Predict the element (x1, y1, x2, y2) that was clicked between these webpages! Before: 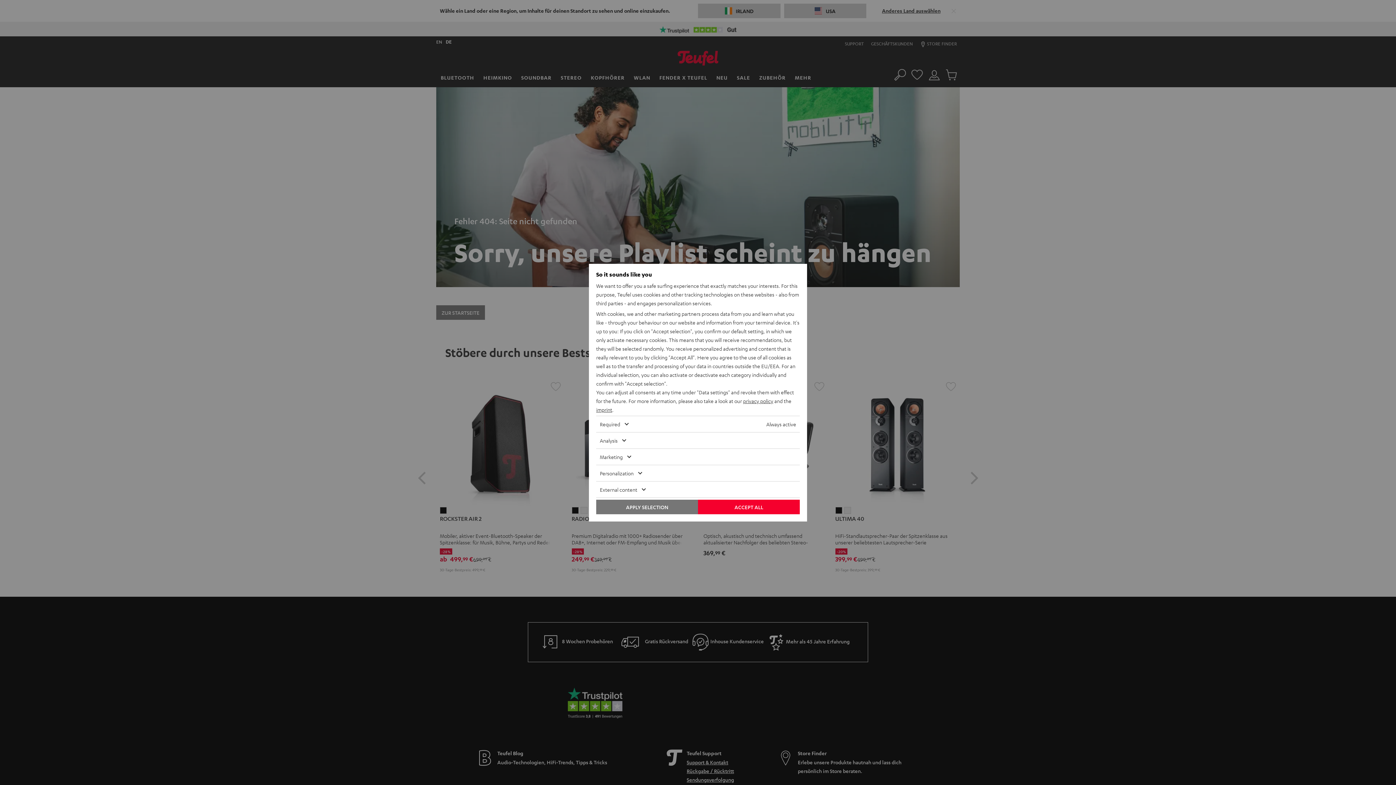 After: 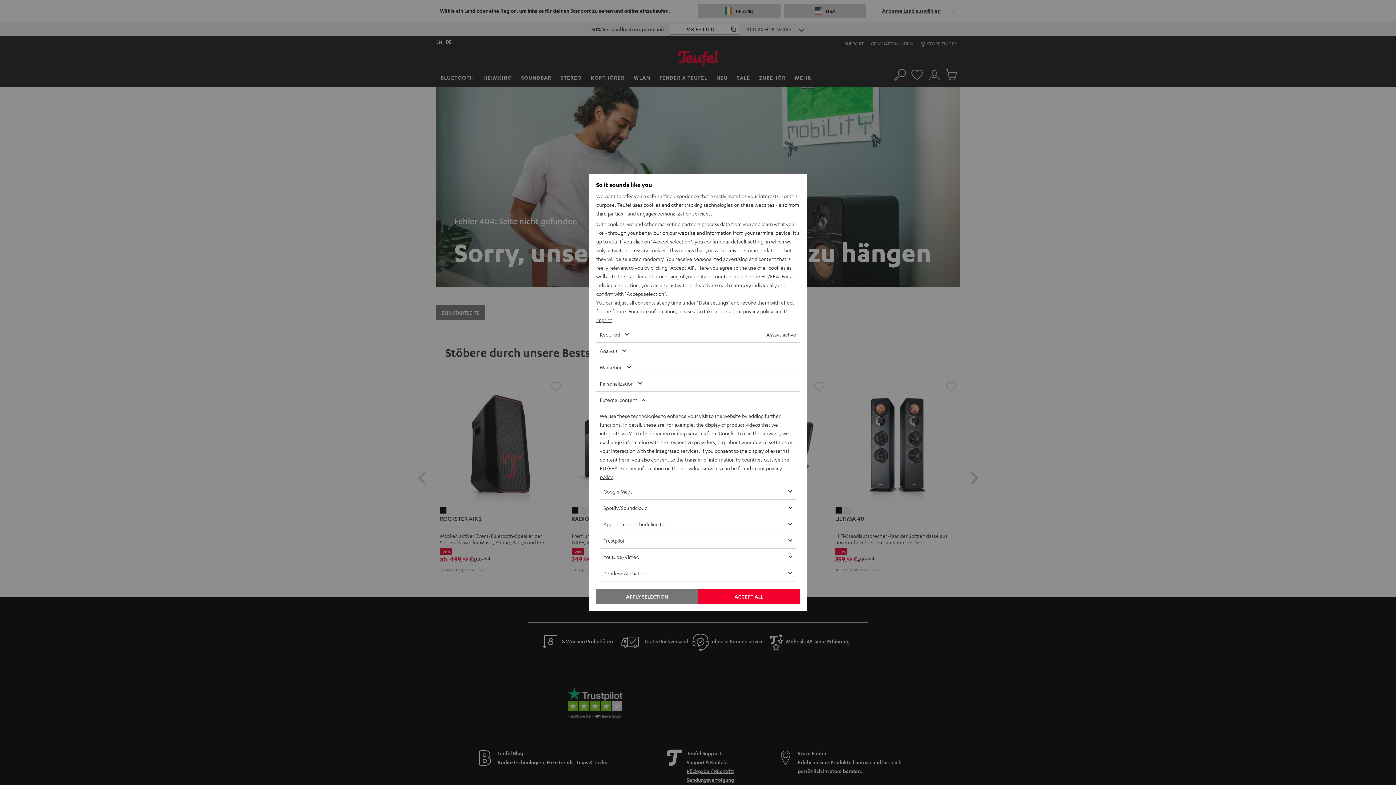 Action: label: External content bbox: (596, 481, 778, 497)